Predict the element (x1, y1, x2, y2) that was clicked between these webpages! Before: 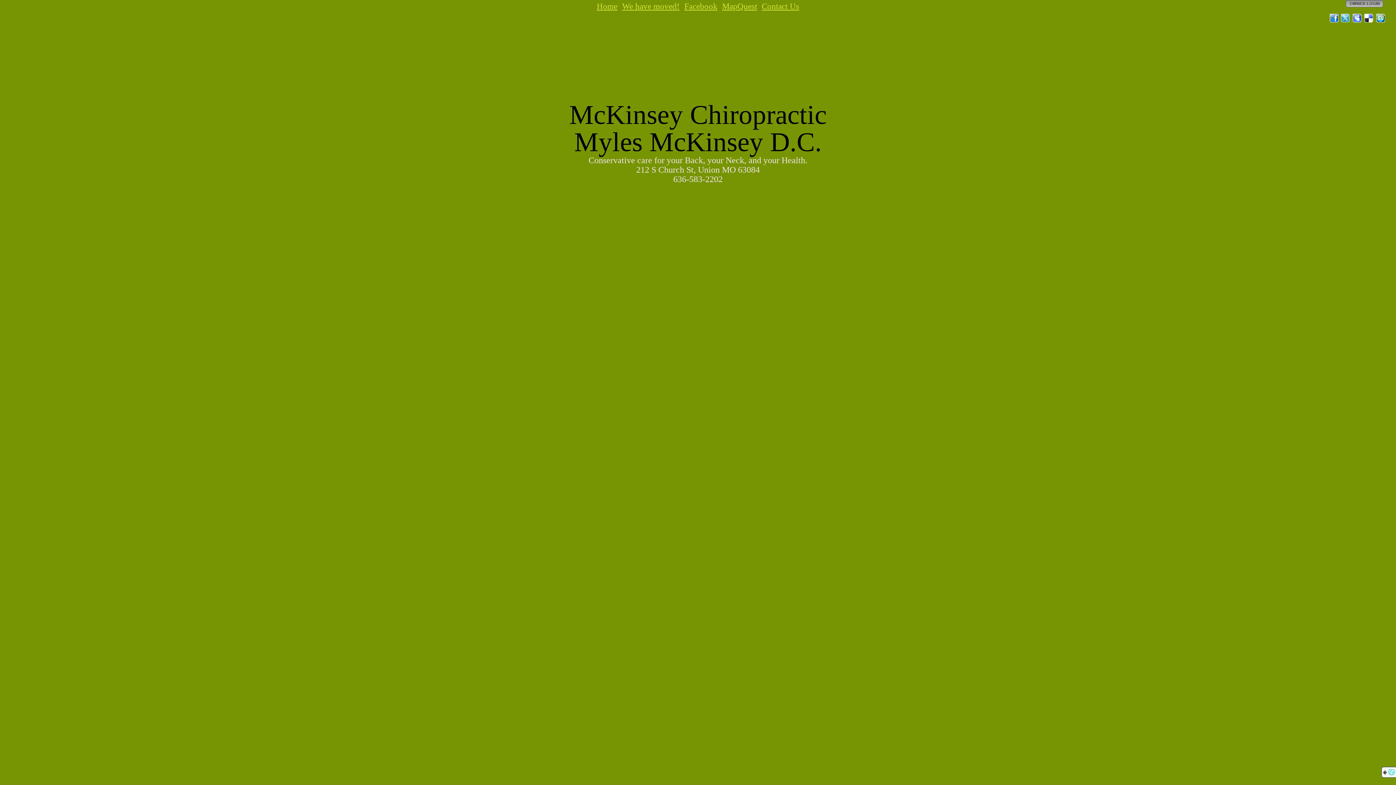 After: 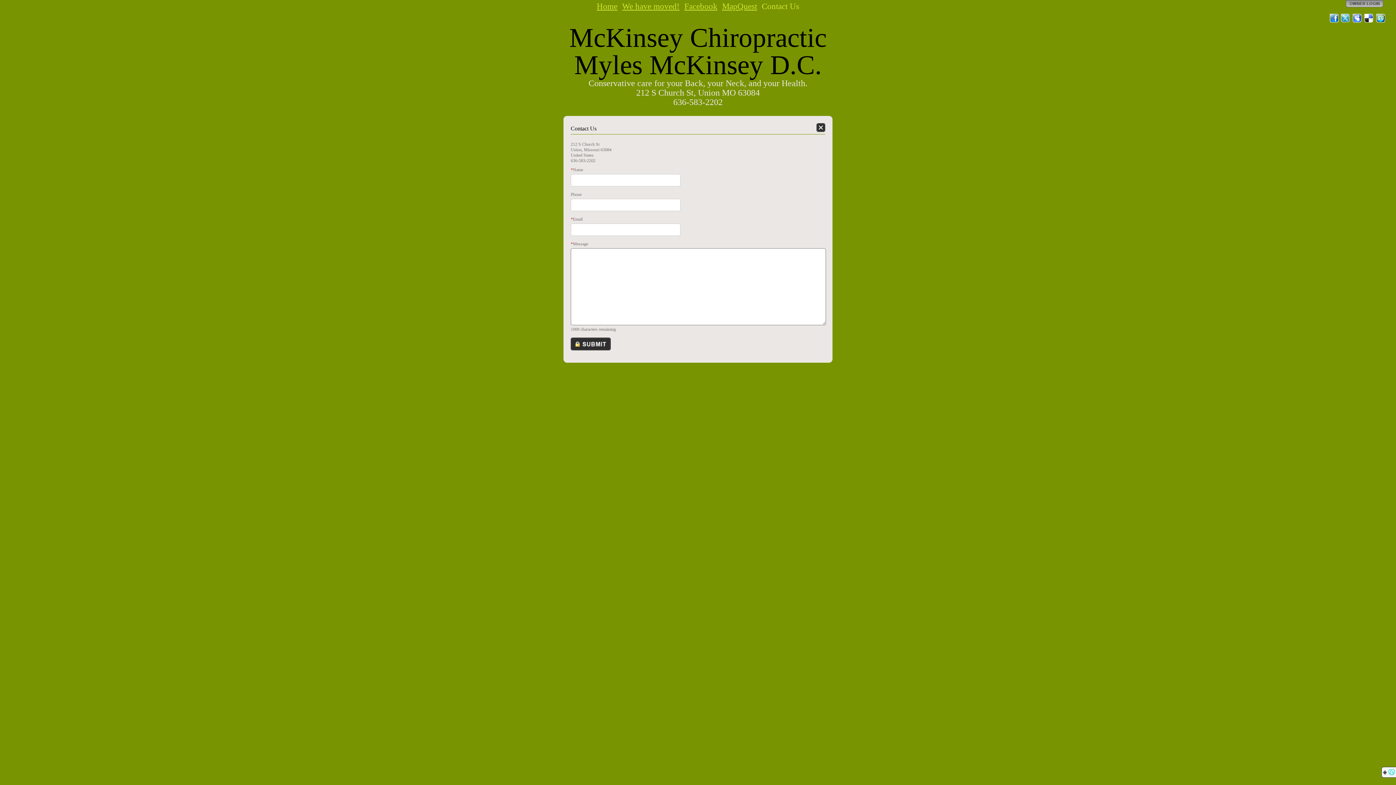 Action: label: Contact Us bbox: (762, 1, 799, 10)